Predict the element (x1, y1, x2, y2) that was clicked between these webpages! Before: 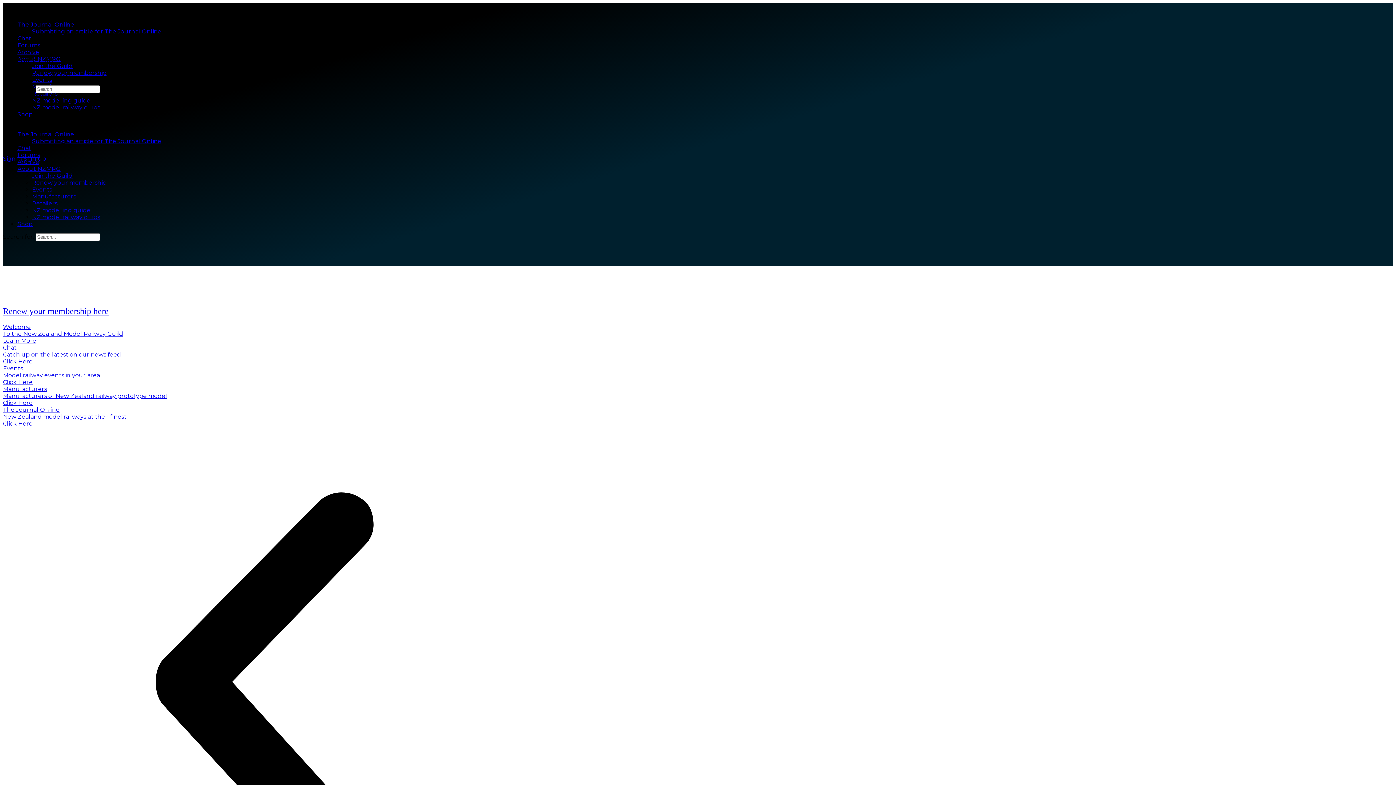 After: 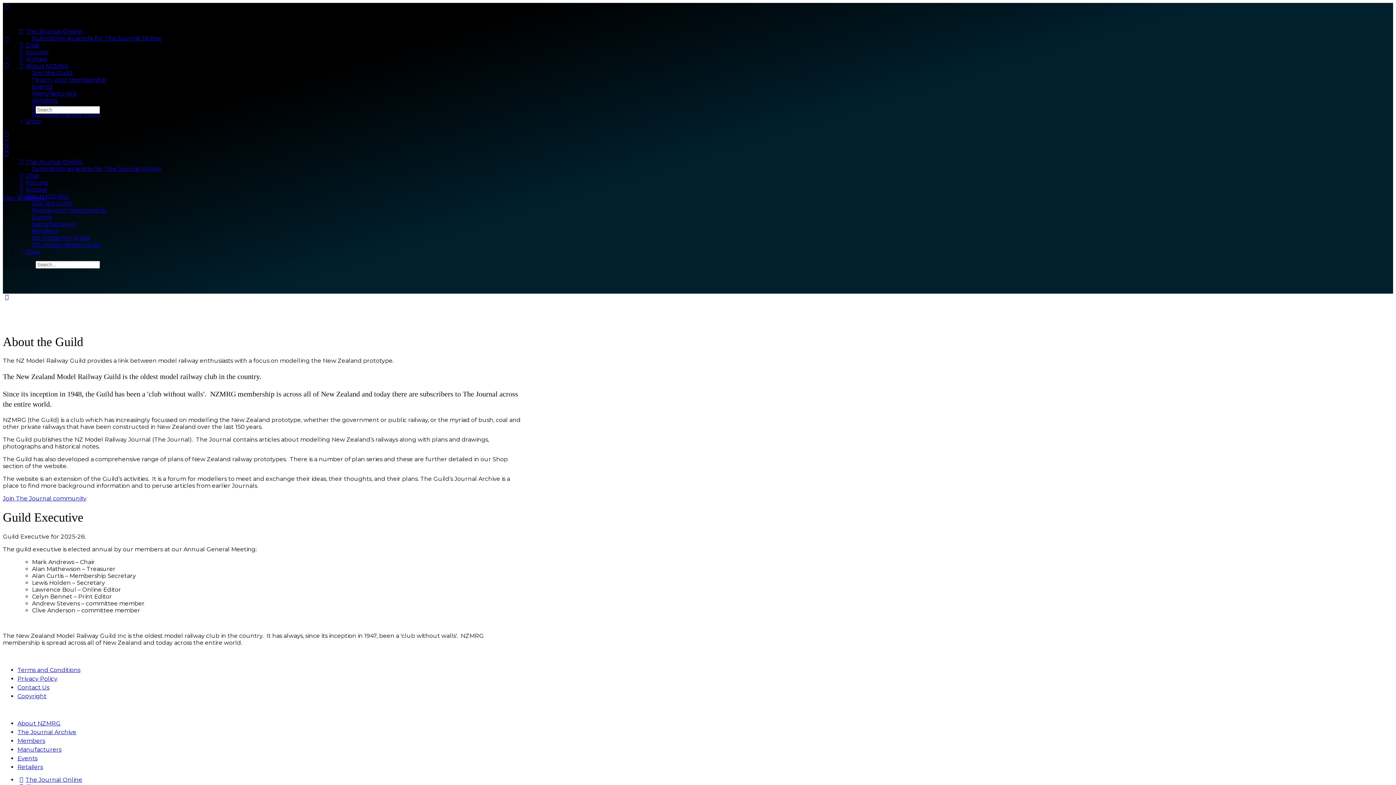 Action: bbox: (17, 165, 60, 172) label: About NZMRG